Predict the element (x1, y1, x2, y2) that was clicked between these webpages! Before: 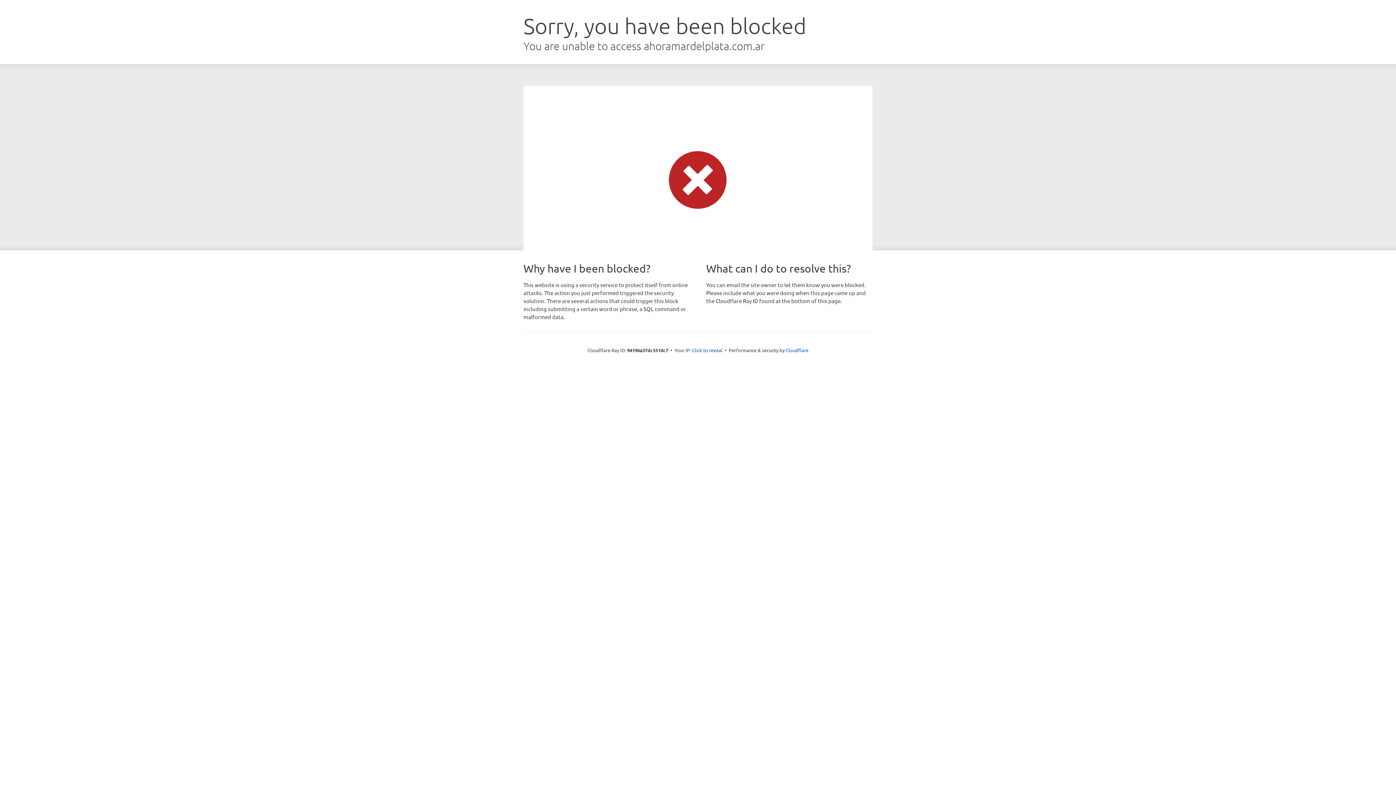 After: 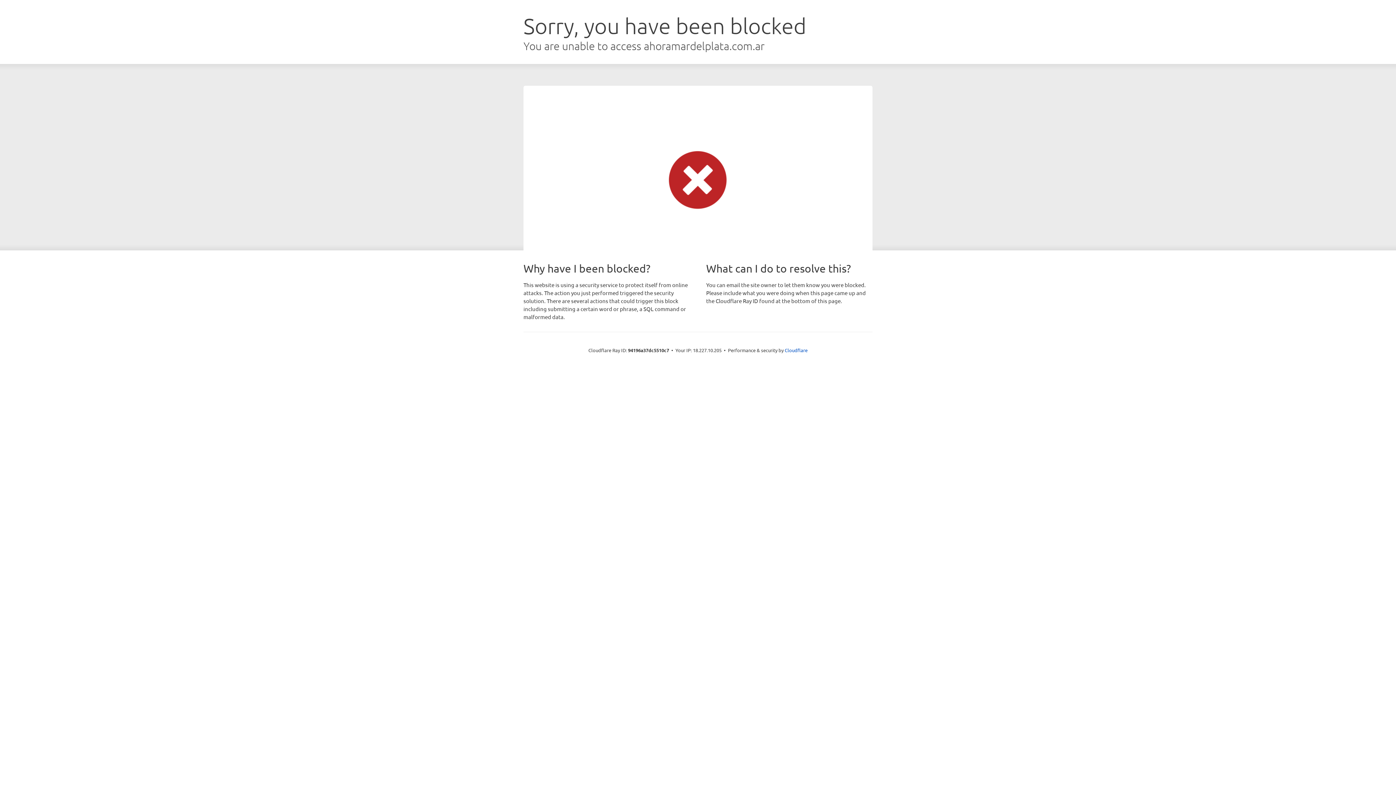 Action: bbox: (692, 346, 722, 353) label: Click to reveal